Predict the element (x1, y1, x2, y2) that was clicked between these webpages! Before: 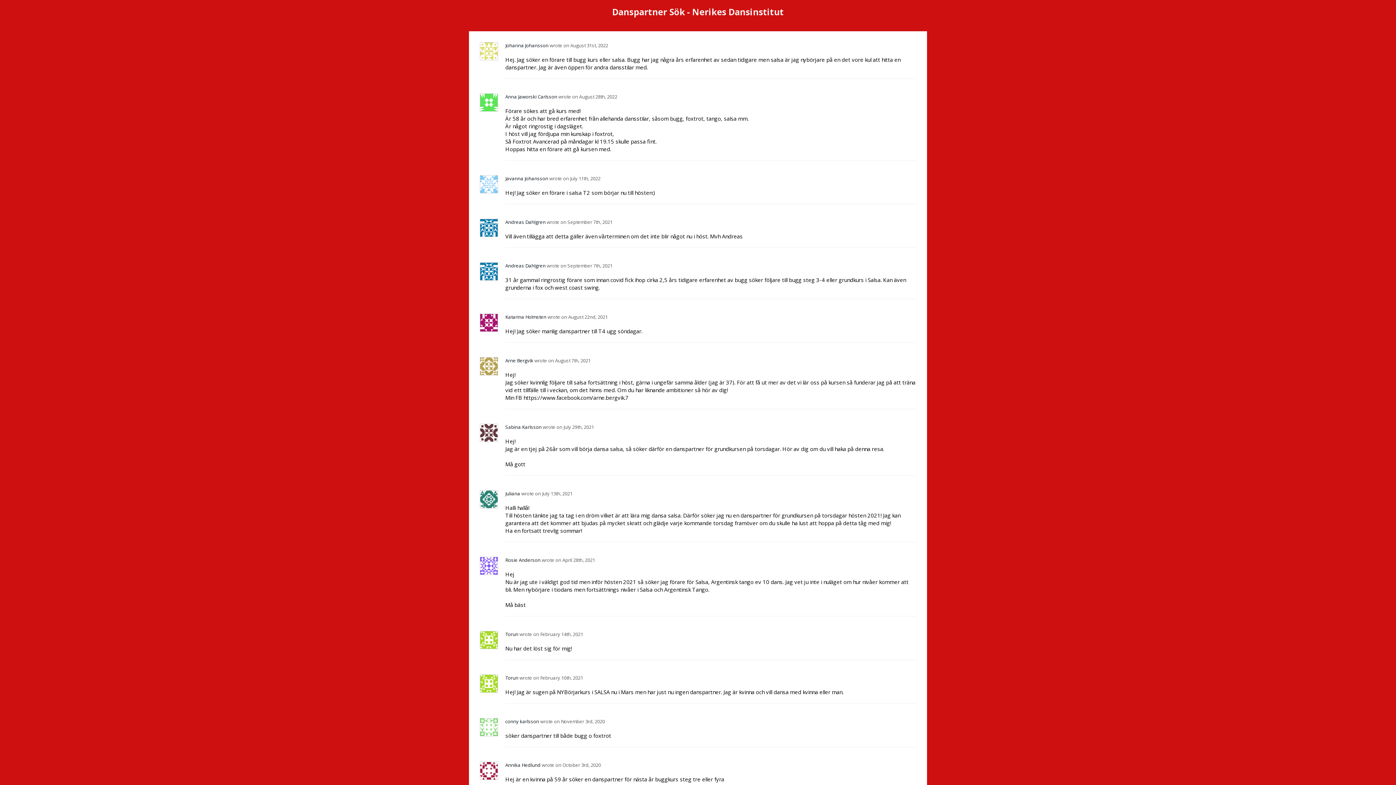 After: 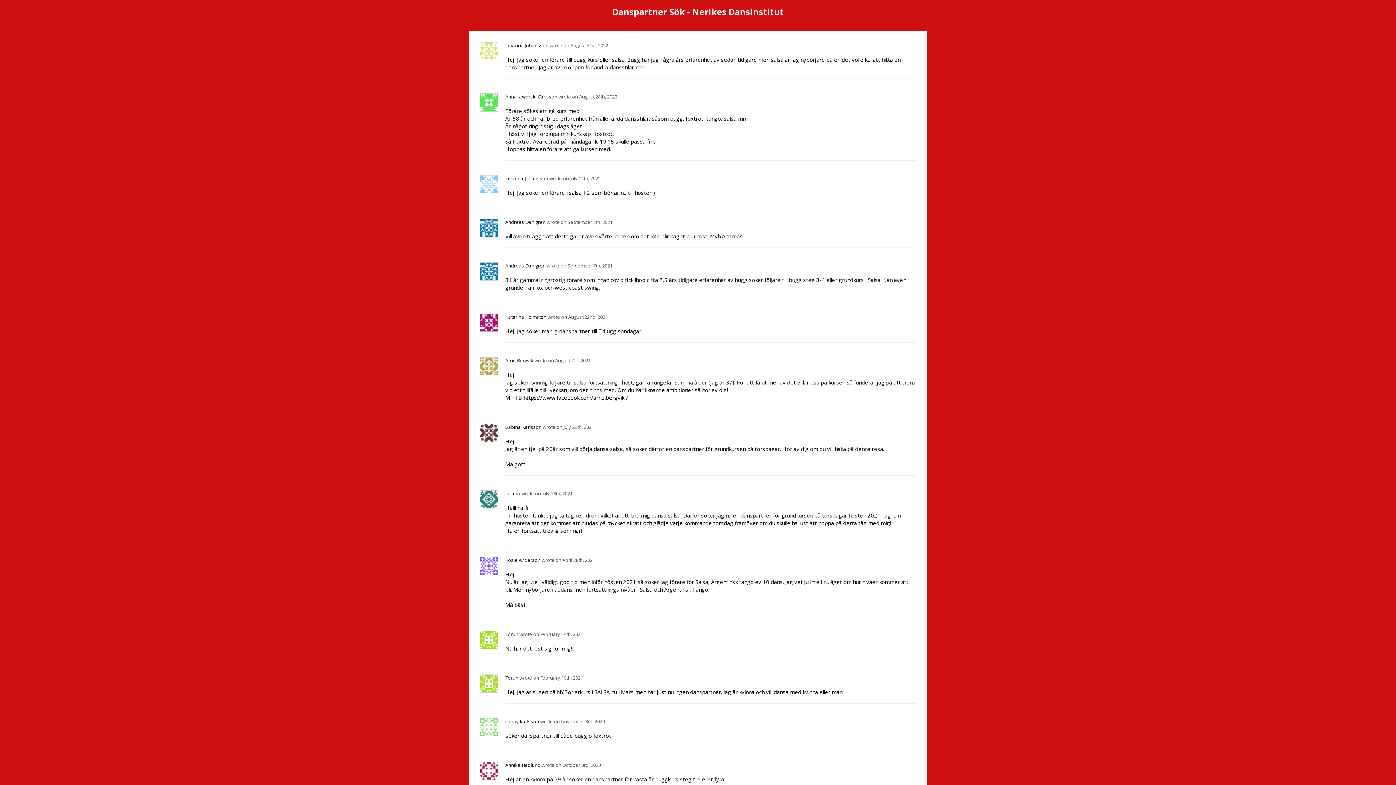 Action: label: Juliana  bbox: (505, 490, 521, 497)